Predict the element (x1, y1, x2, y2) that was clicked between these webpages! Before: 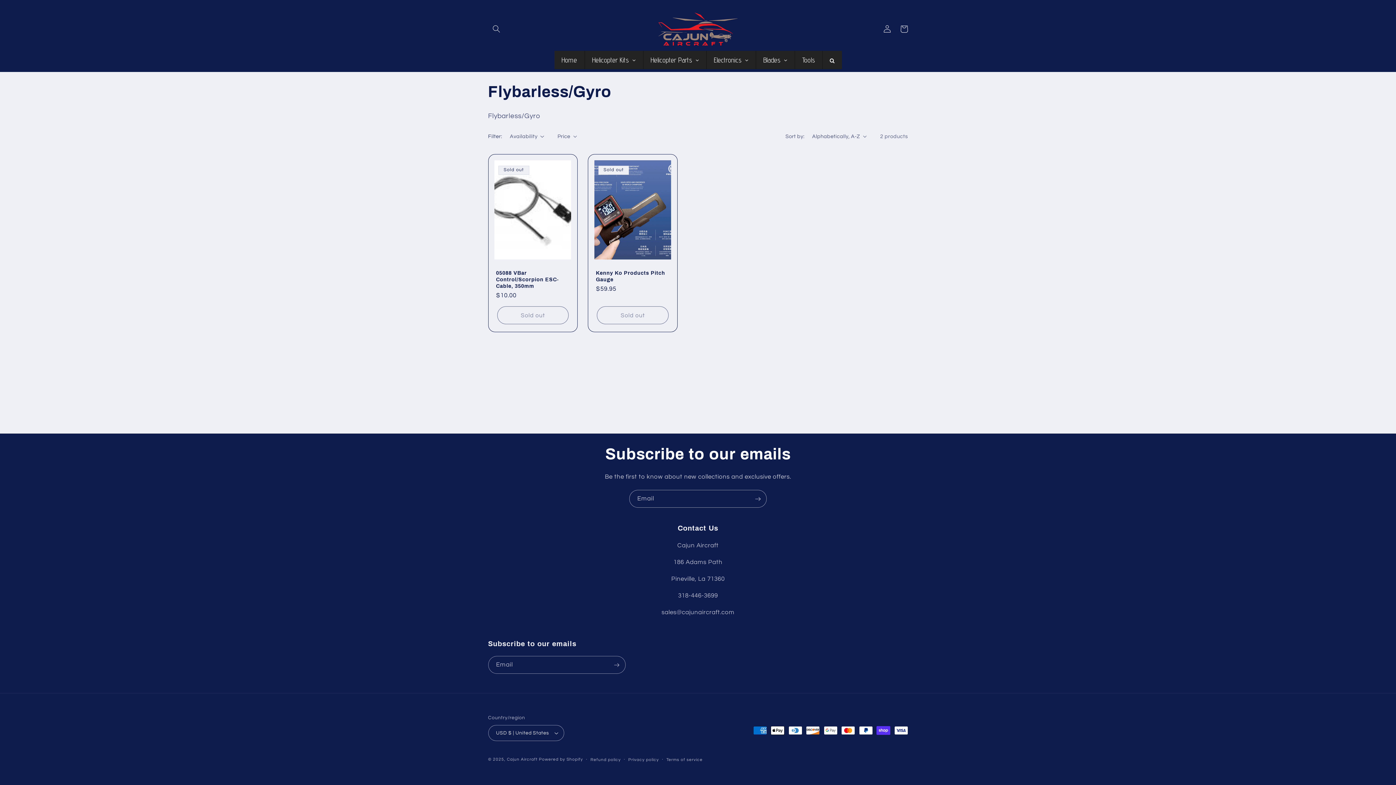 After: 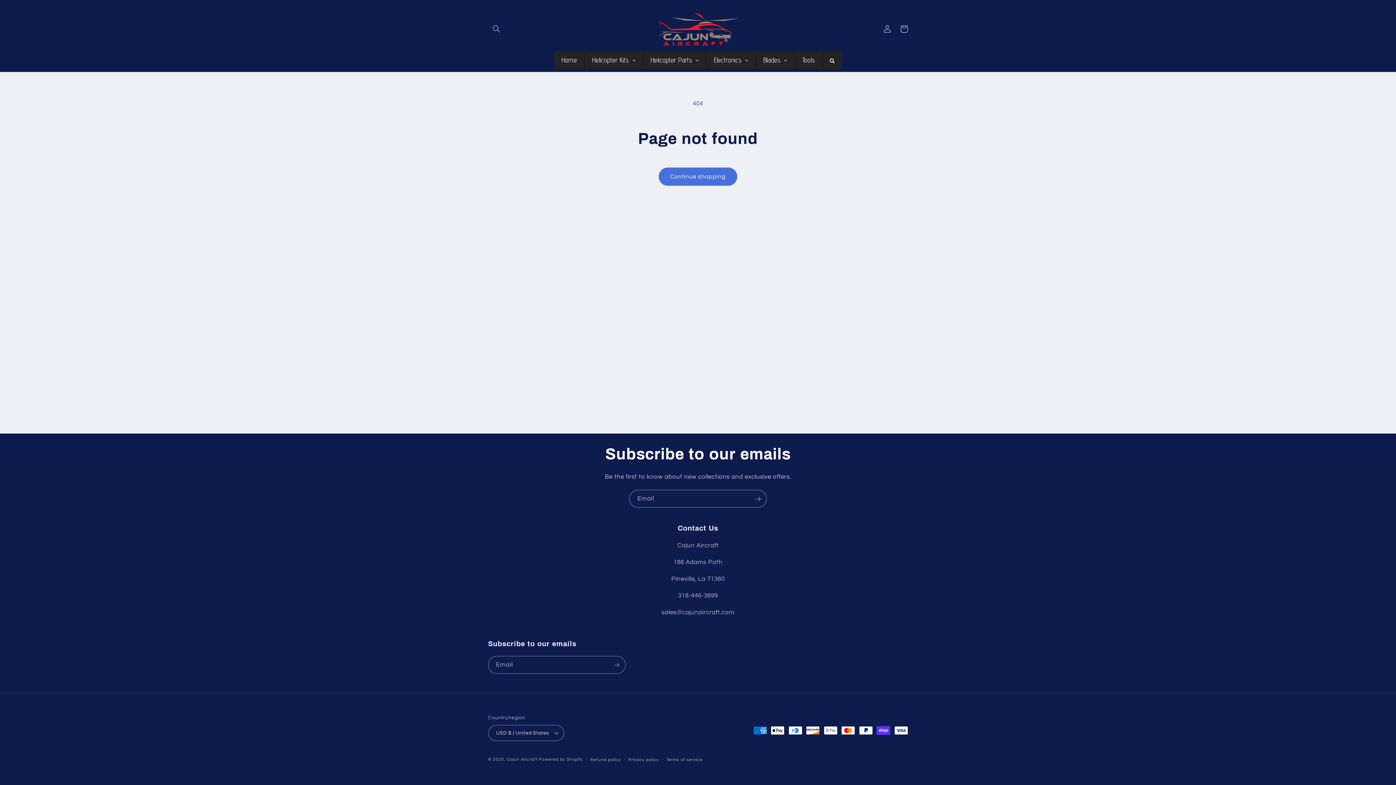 Action: label: Home bbox: (554, 50, 584, 69)